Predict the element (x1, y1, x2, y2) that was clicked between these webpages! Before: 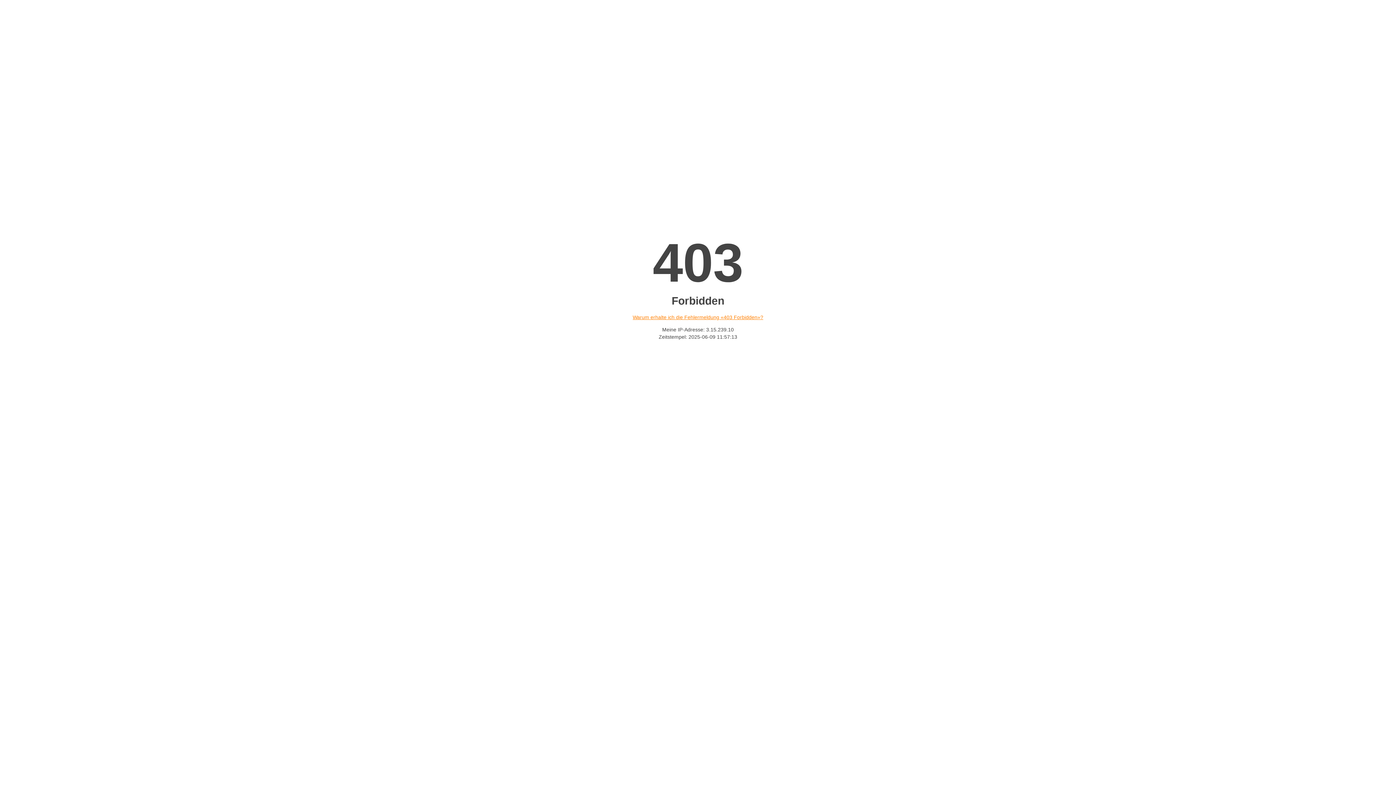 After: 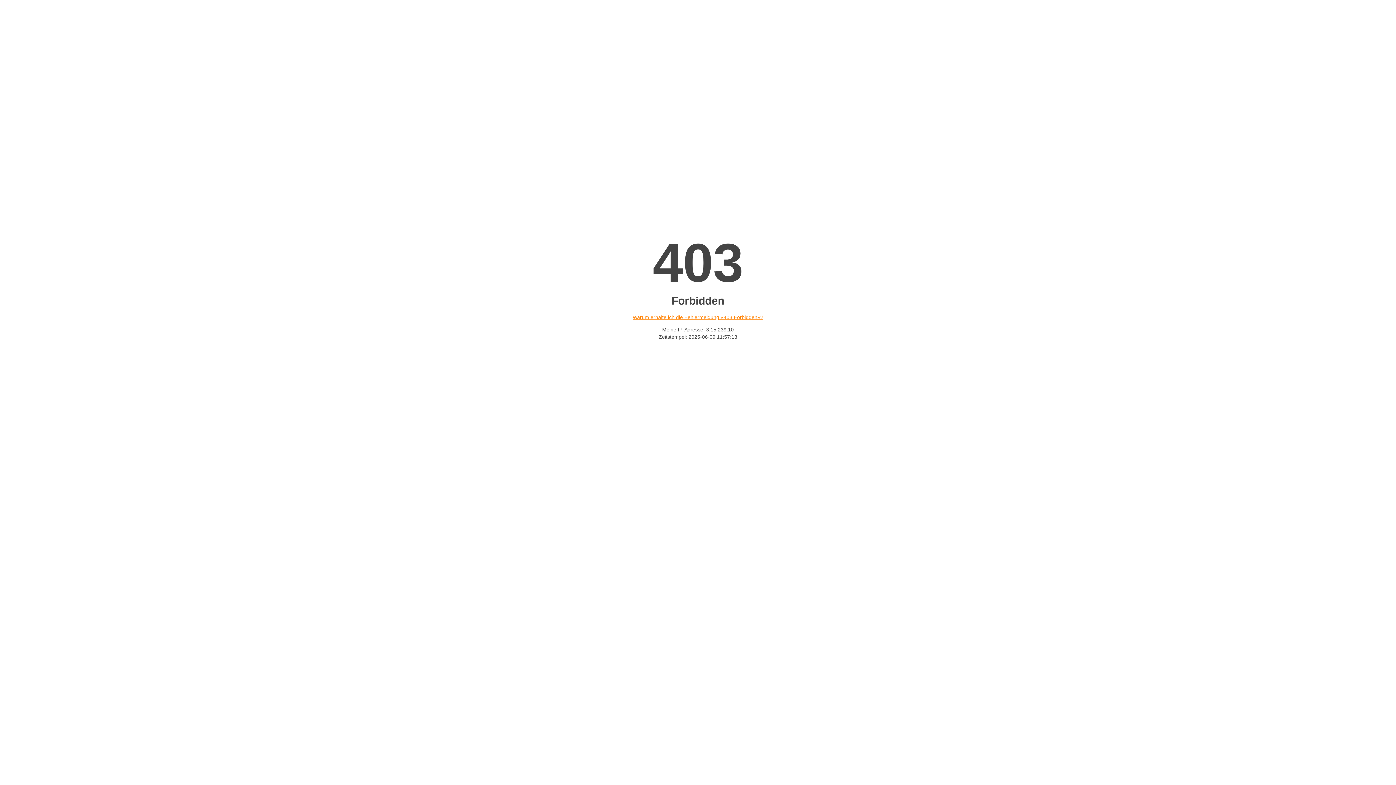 Action: bbox: (632, 314, 763, 320) label: Warum erhalte ich die Fehlermeldung «403 Forbidden»?